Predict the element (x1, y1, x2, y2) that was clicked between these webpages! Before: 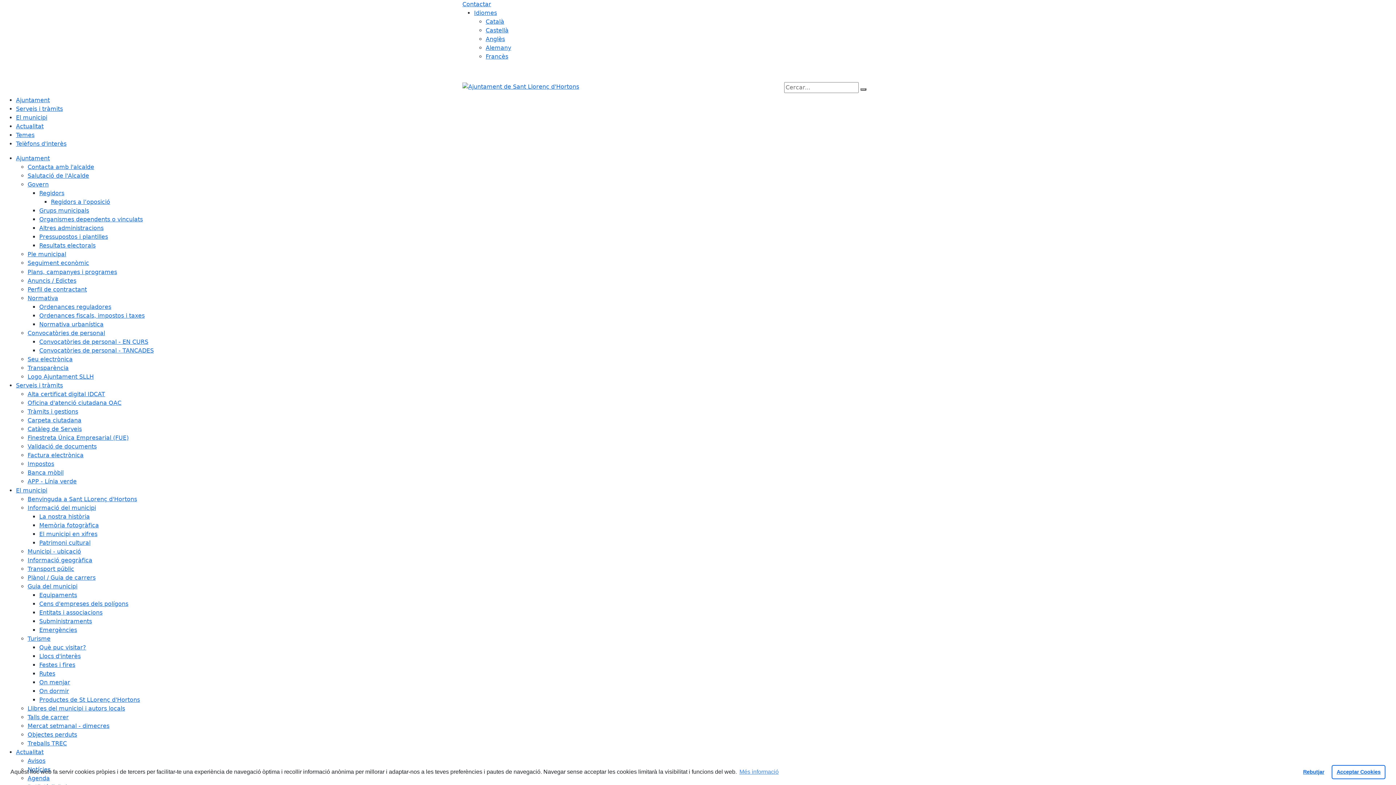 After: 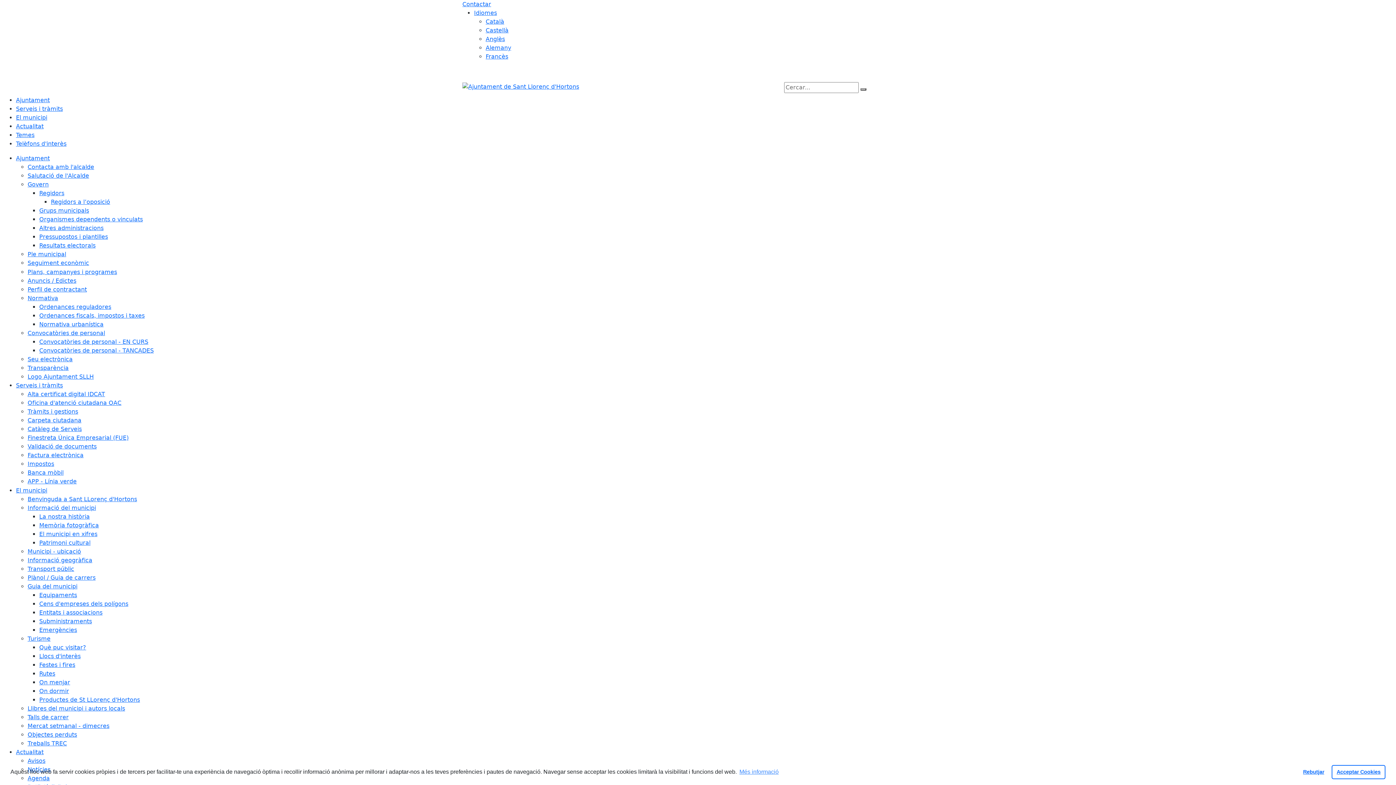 Action: label: Què puc visitar? bbox: (39, 644, 86, 651)